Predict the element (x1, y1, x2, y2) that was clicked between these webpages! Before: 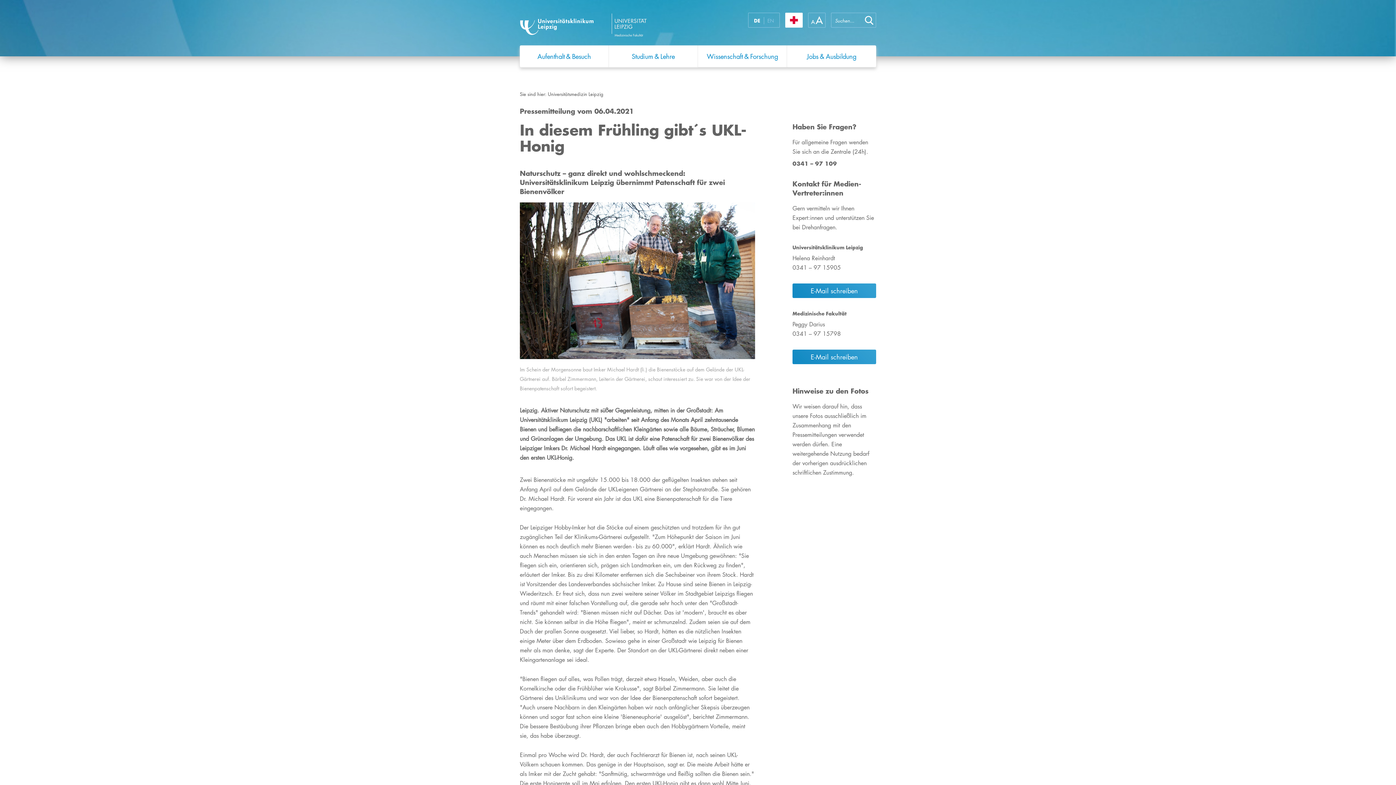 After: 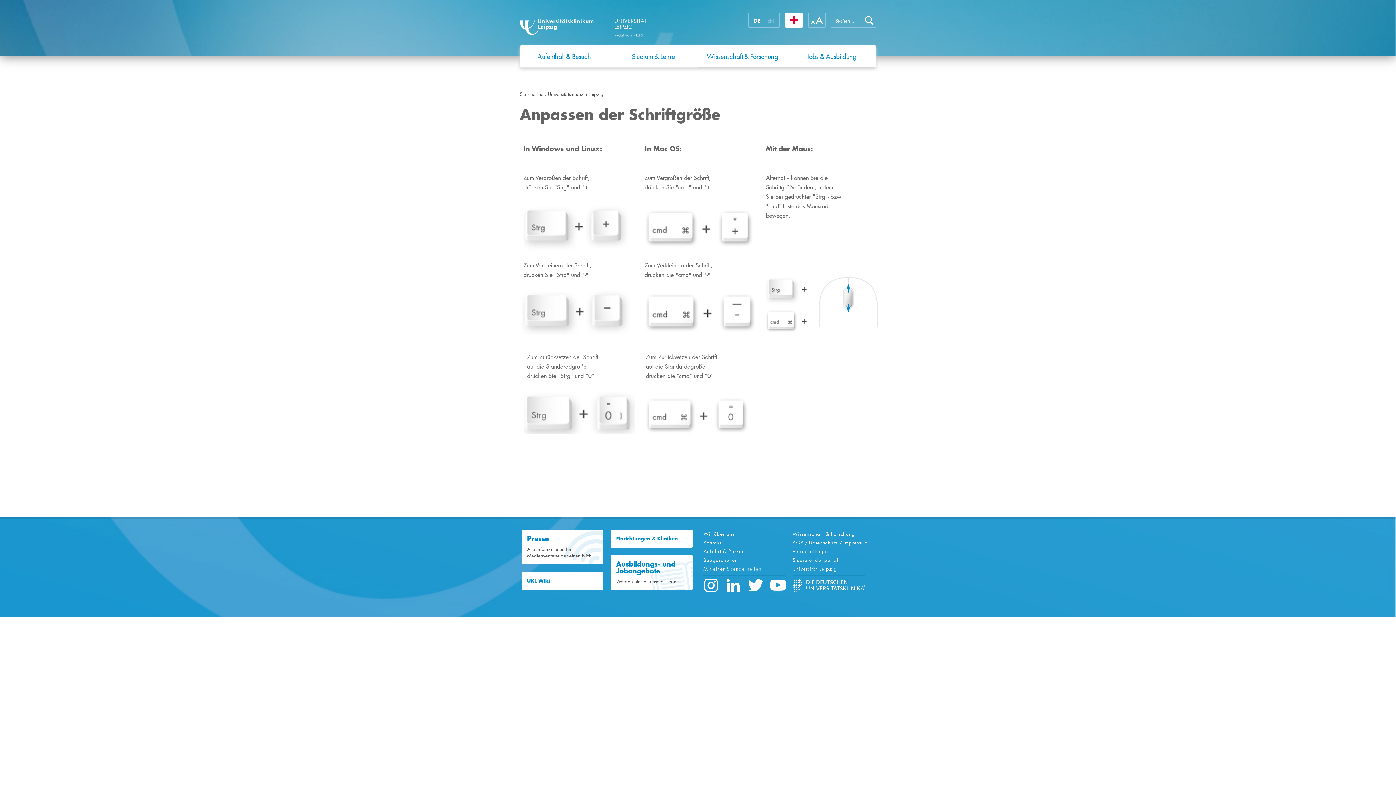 Action: bbox: (808, 13, 825, 27)